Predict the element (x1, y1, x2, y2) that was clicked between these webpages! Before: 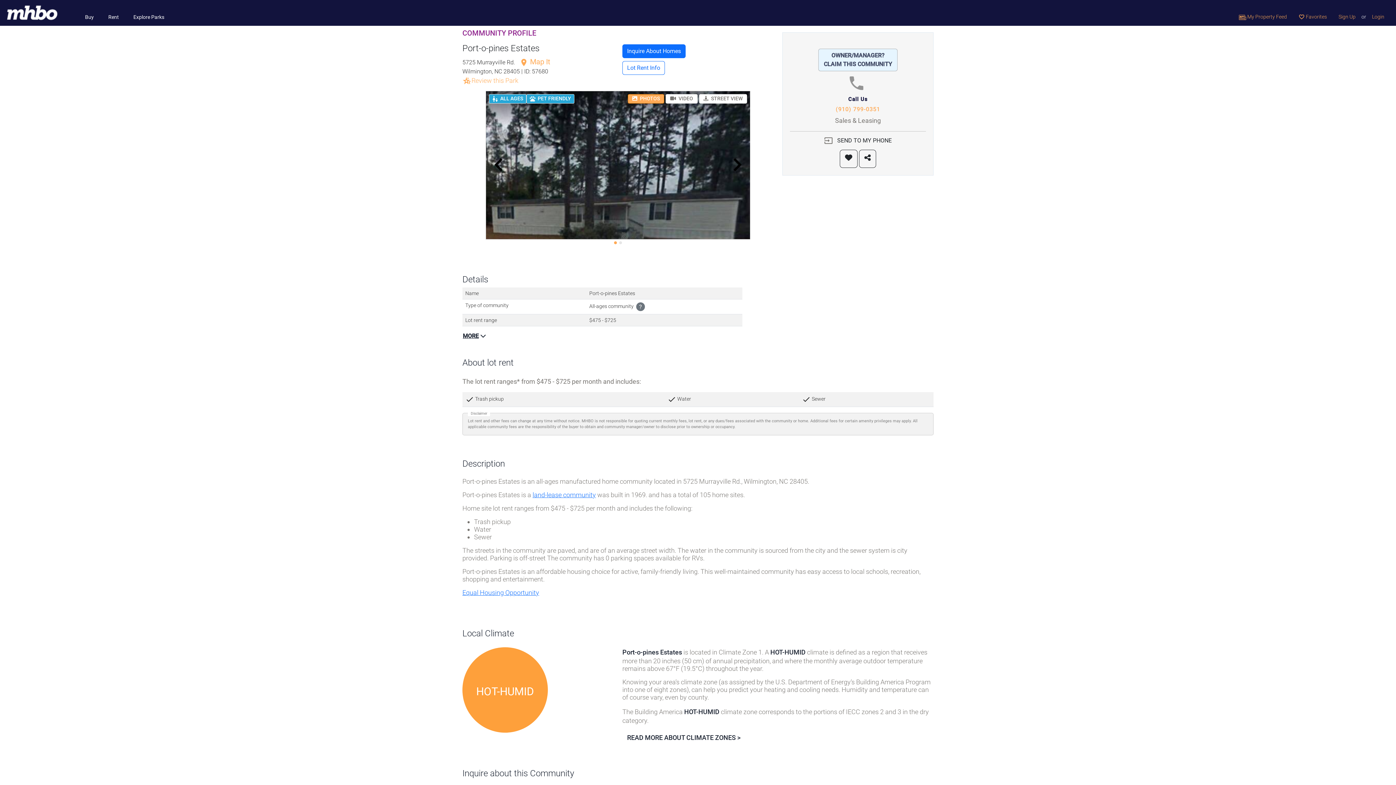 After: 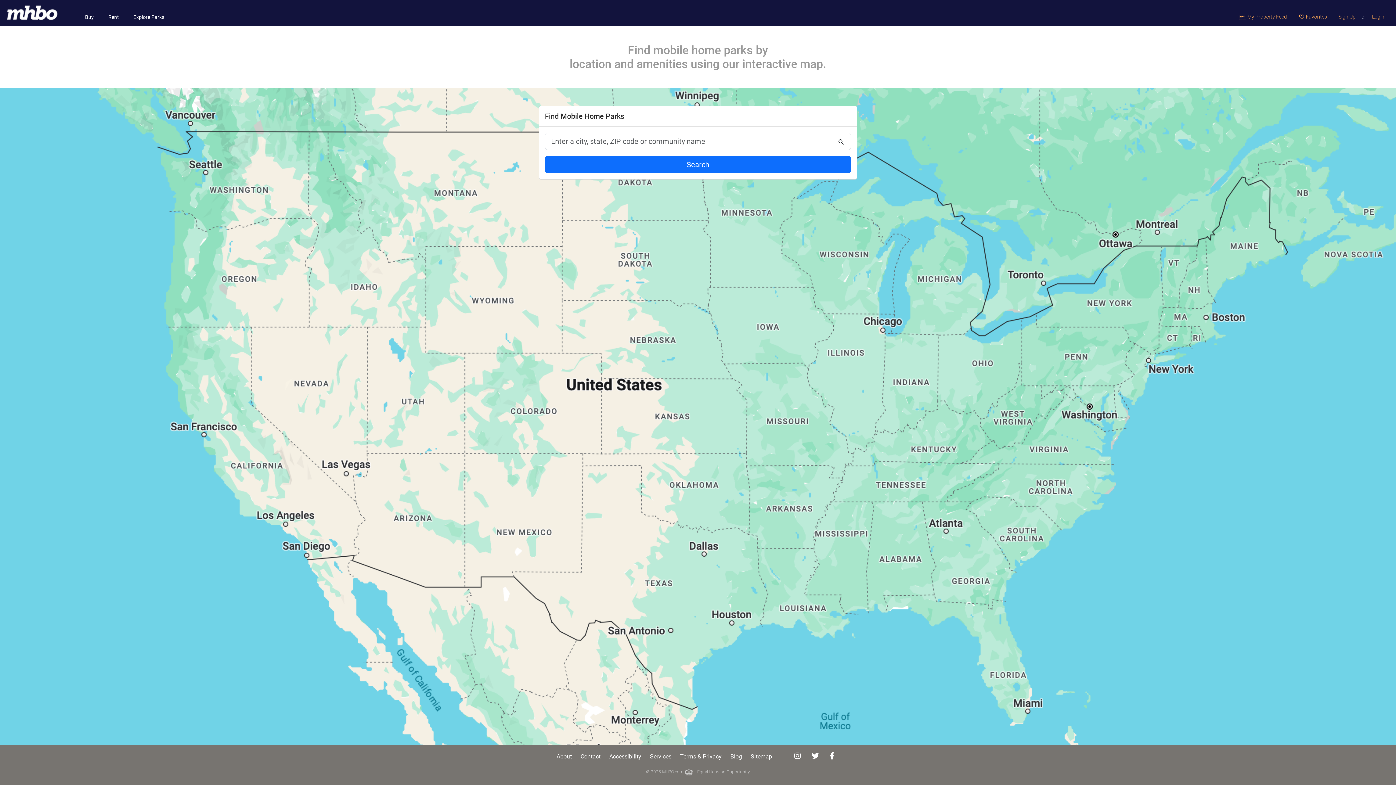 Action: bbox: (130, 11, 167, 22) label: Explore Parks